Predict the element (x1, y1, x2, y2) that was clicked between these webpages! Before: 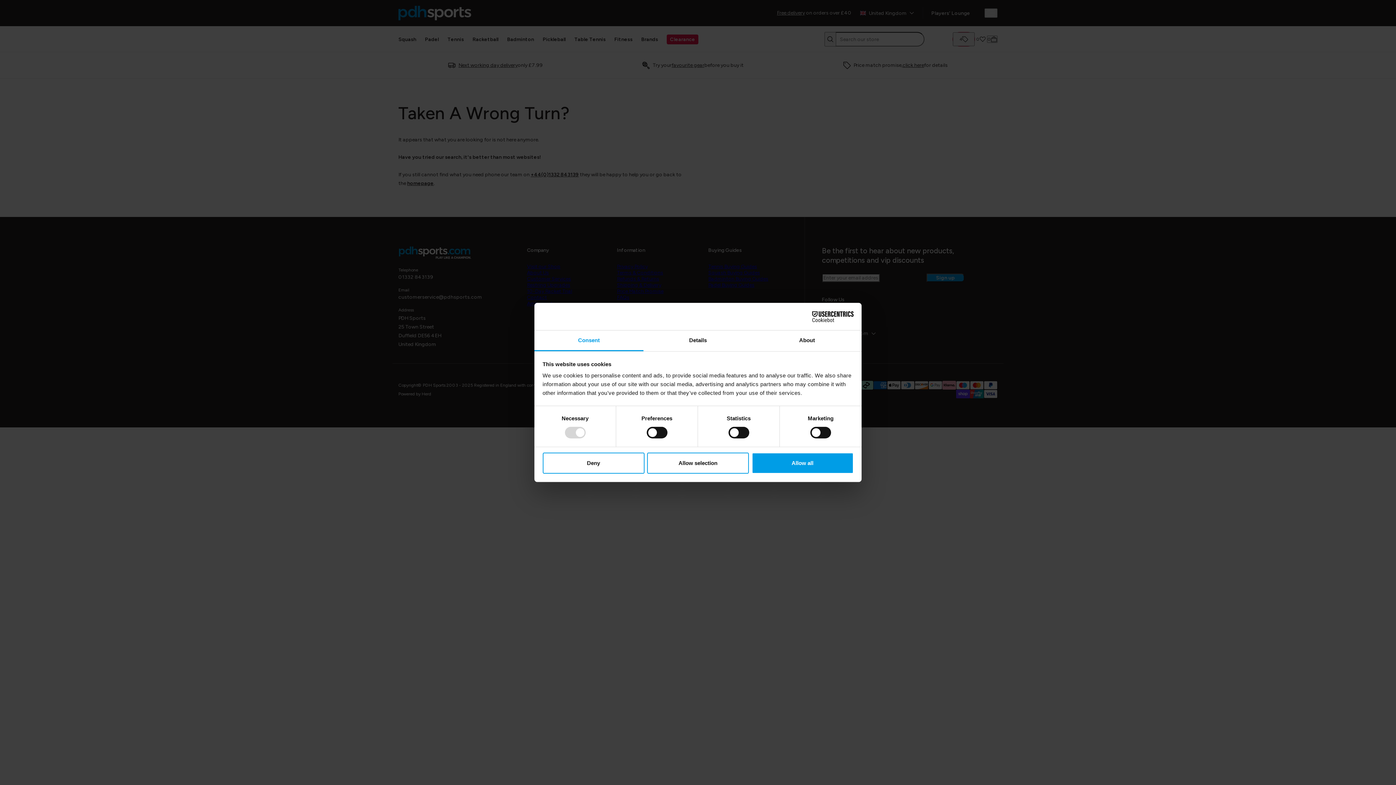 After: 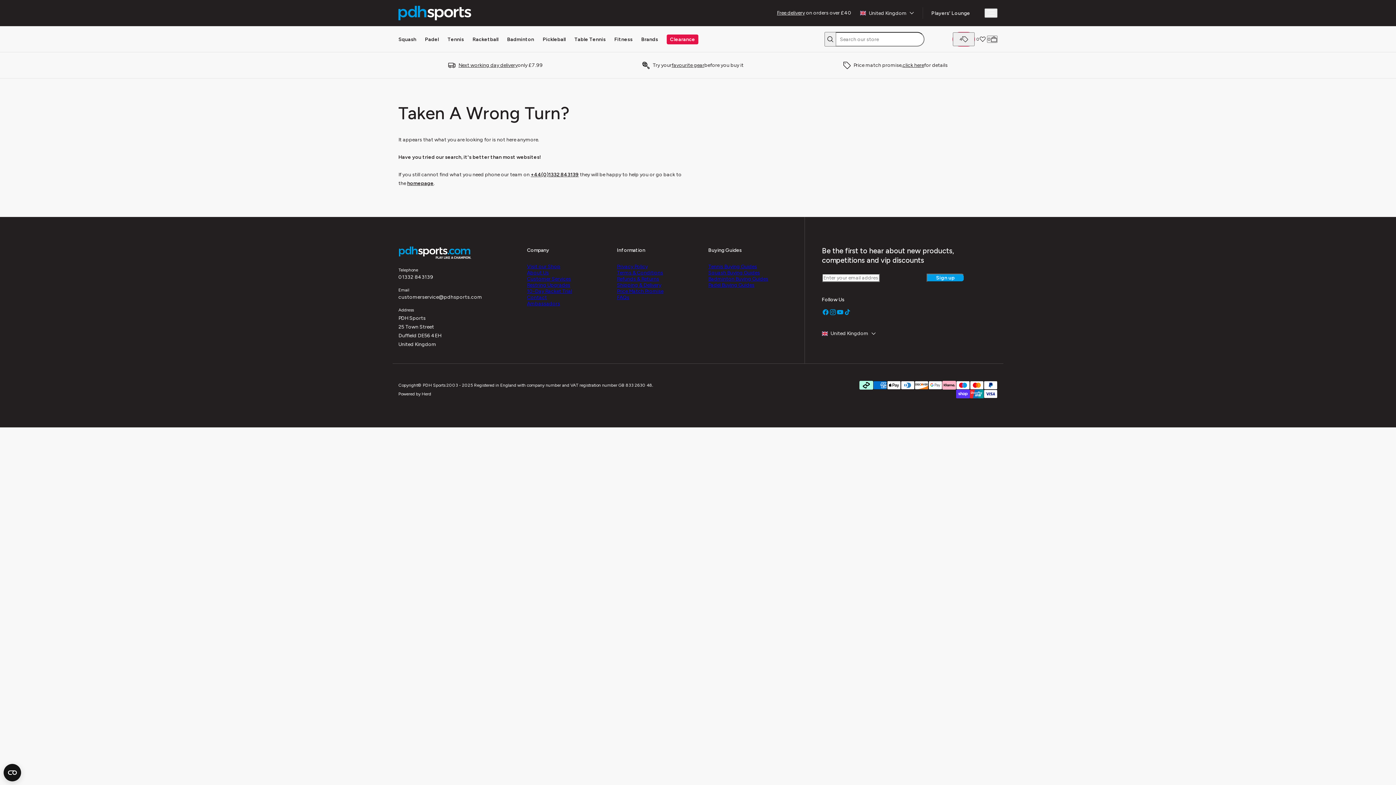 Action: label: Deny bbox: (542, 452, 644, 473)